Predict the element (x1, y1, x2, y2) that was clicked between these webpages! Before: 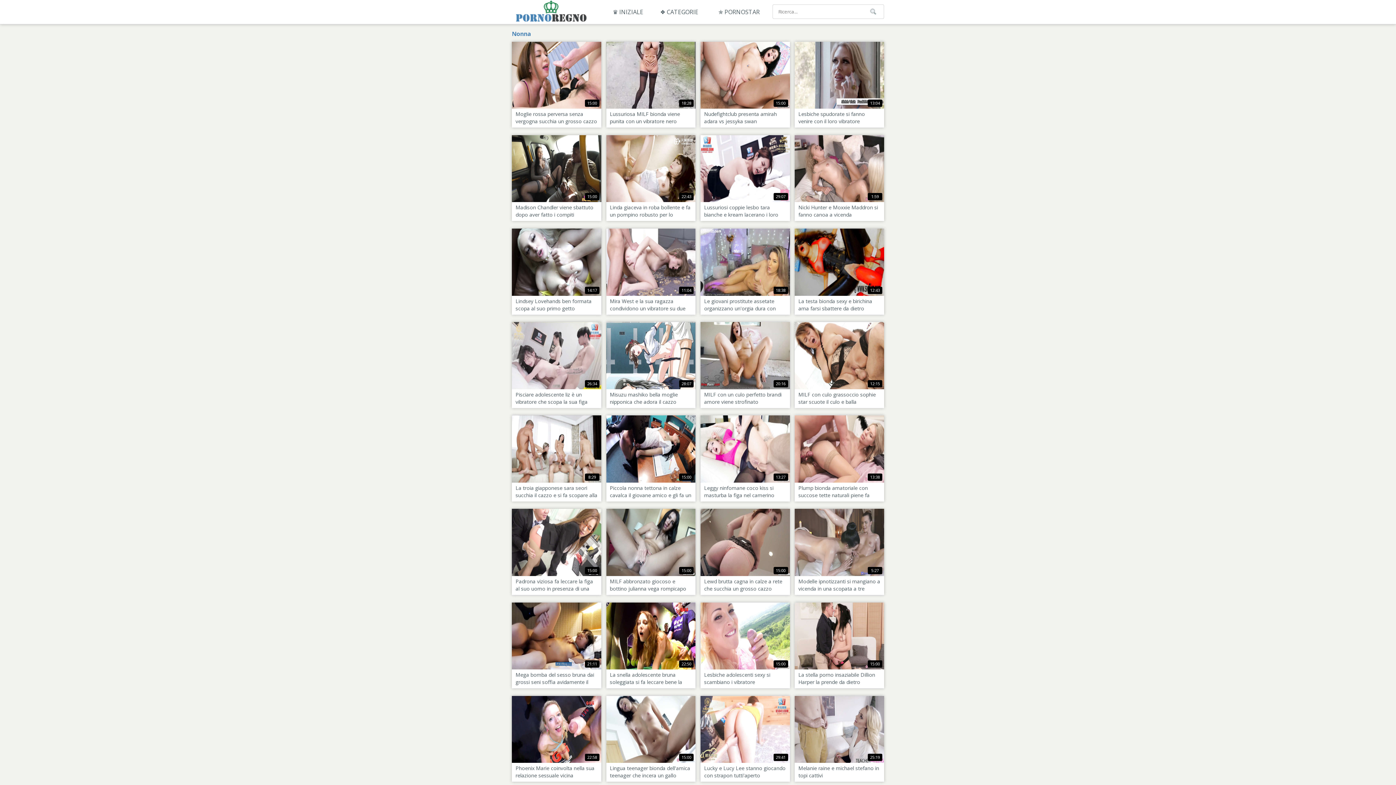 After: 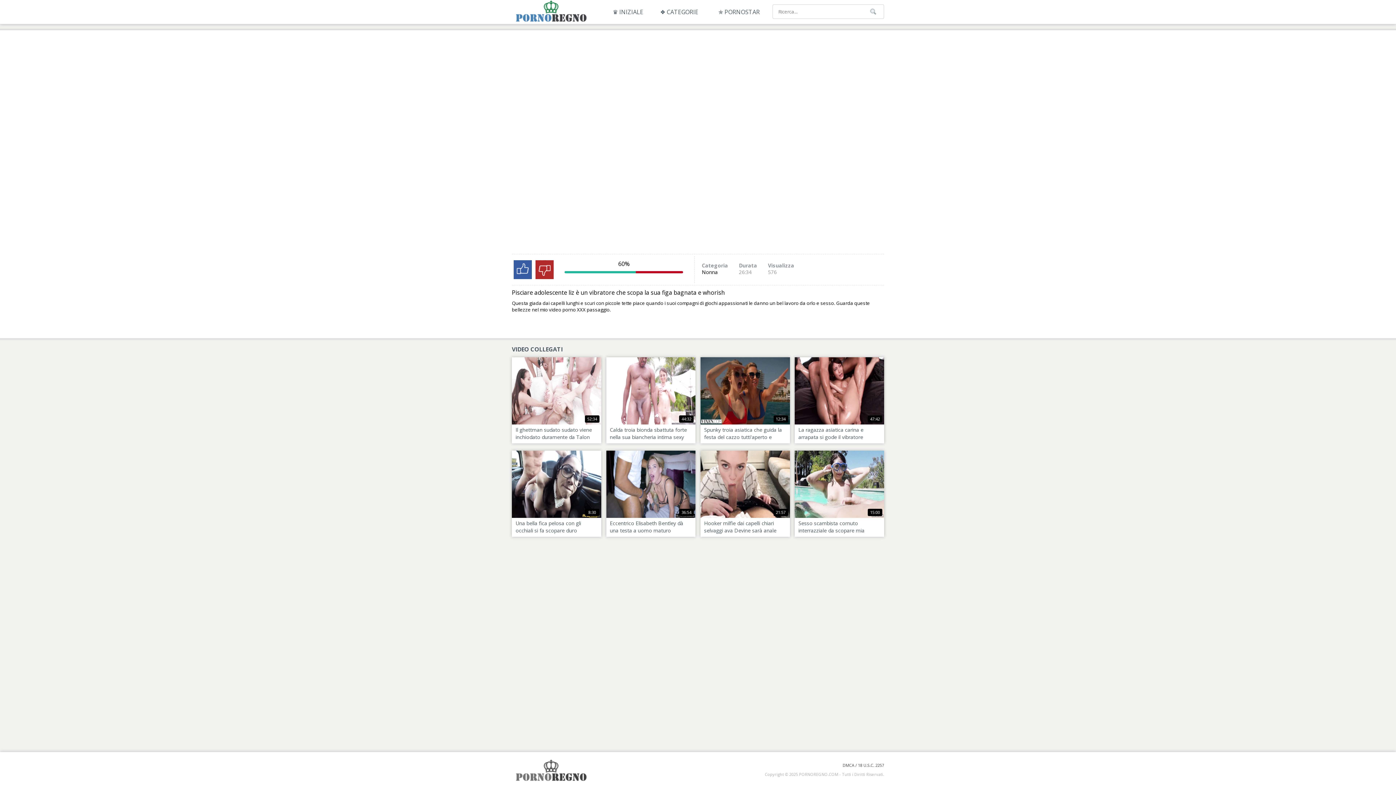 Action: bbox: (512, 322, 601, 408) label: 26:34
Pisciare adolescente liz è un vibratore che scopa la sua figa bagnata e whorish